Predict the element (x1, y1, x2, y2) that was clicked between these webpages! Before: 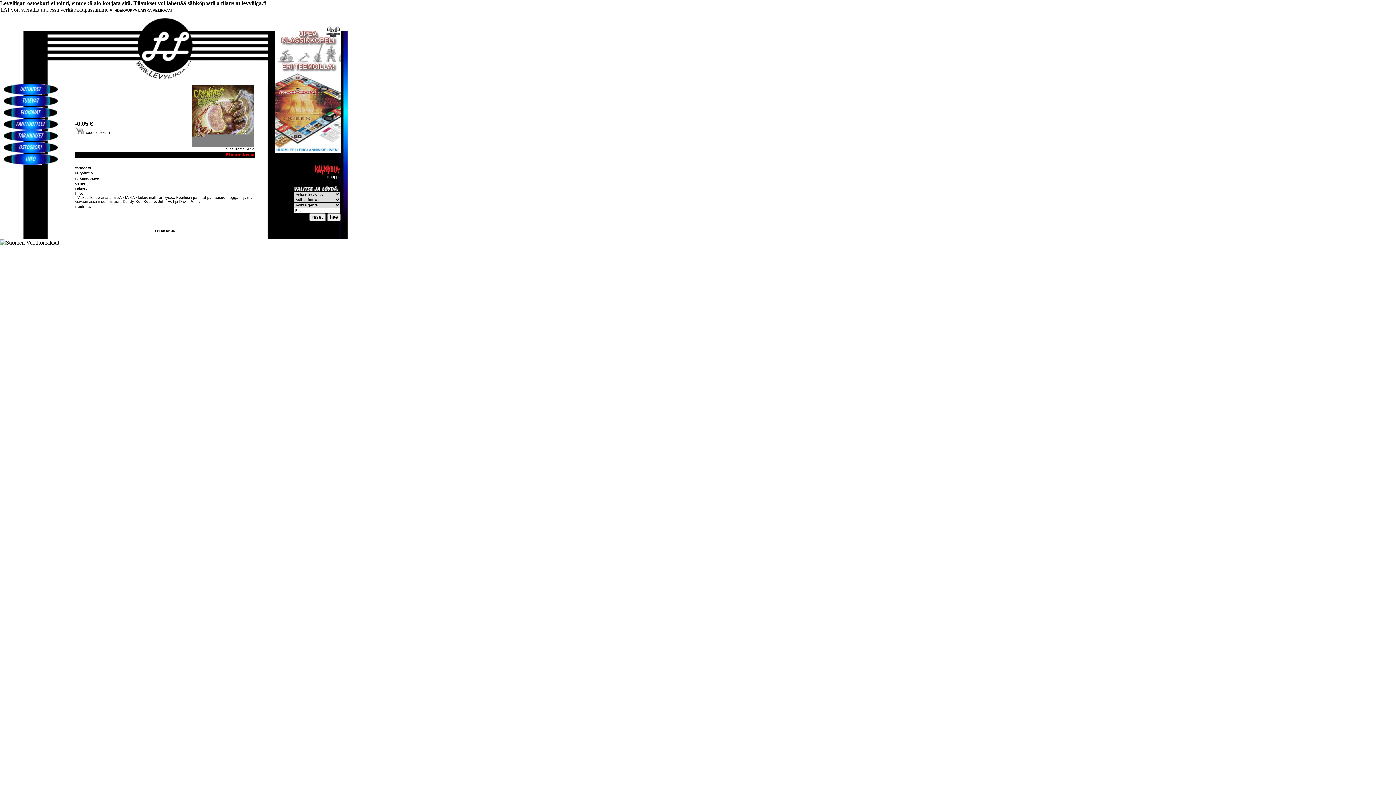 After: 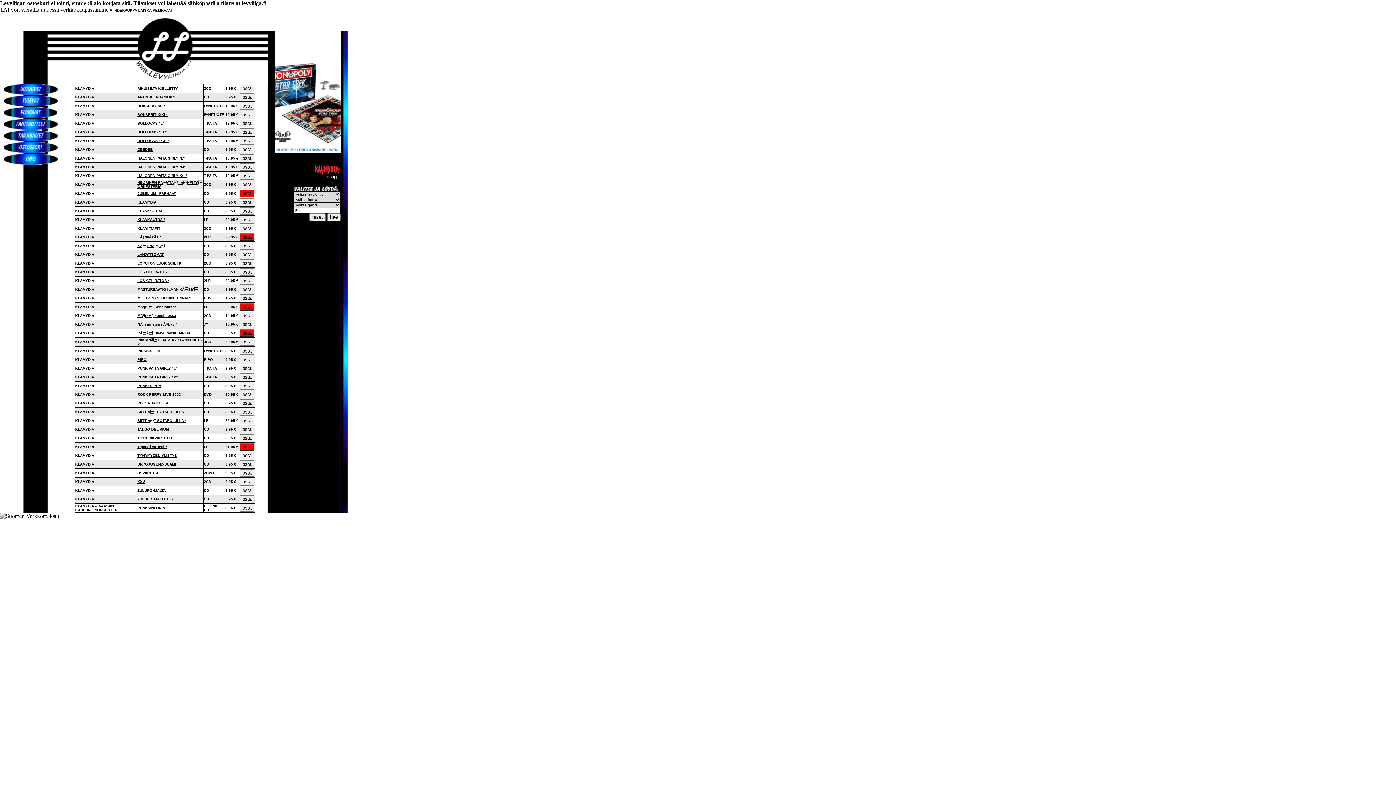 Action: label: 

Kauppa bbox: (313, 171, 340, 178)